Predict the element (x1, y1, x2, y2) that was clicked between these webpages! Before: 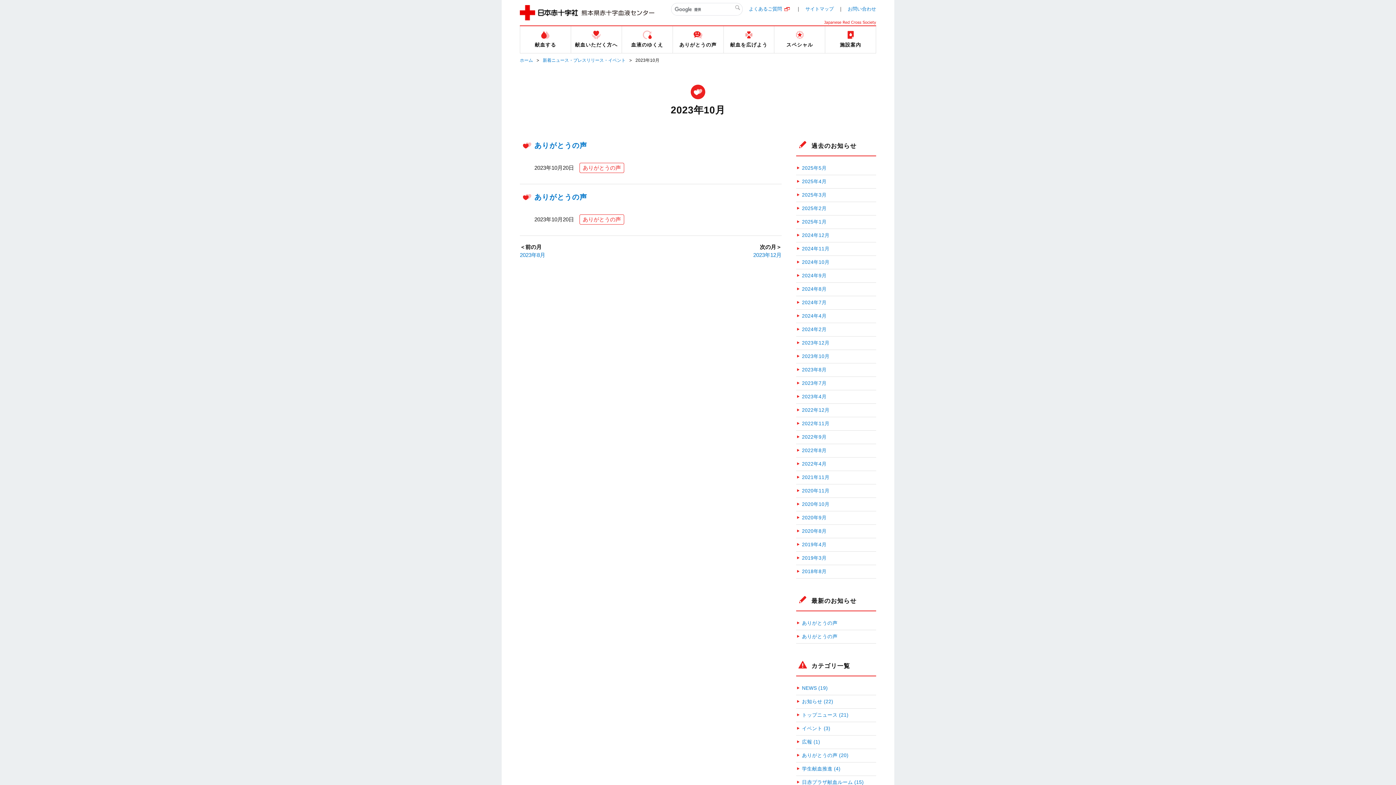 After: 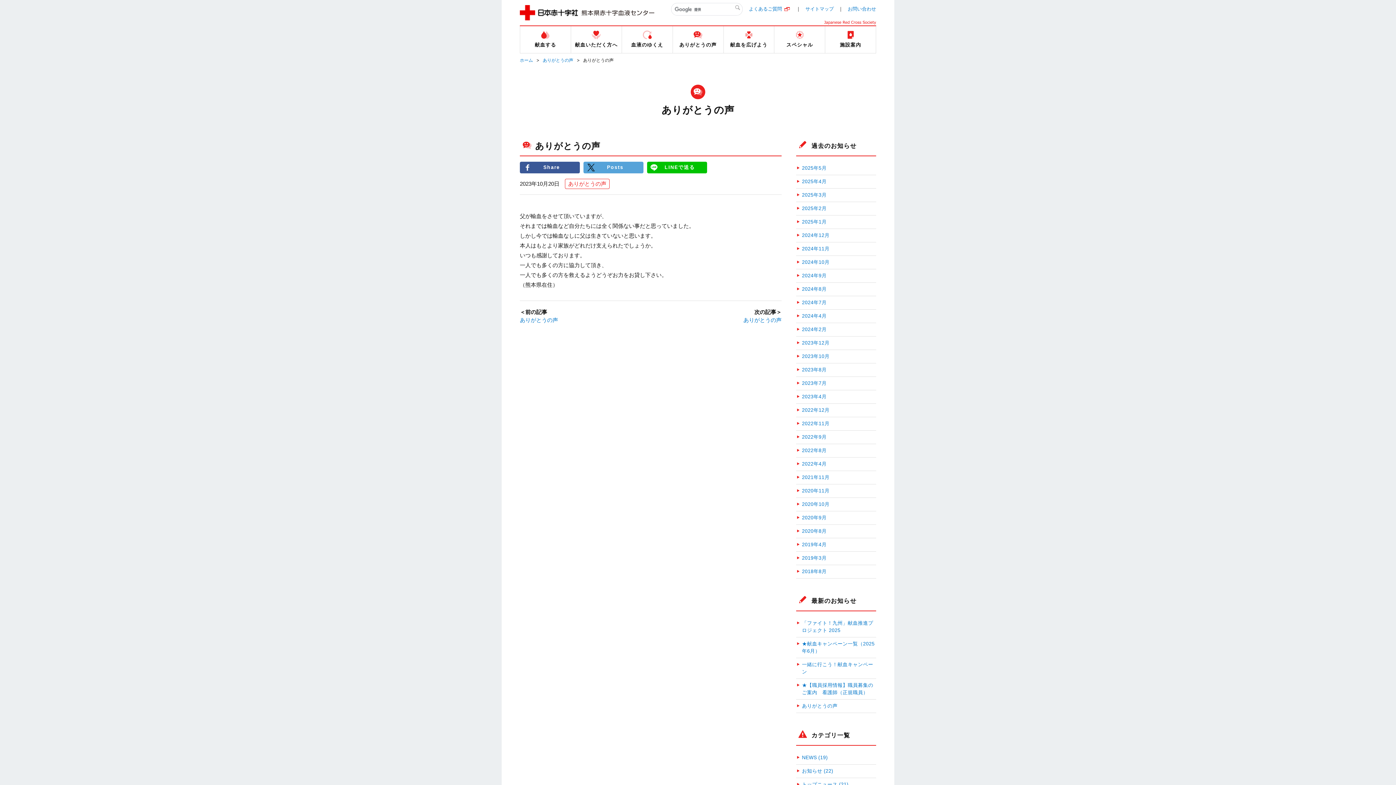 Action: label: ありがとうの声 bbox: (796, 619, 837, 627)